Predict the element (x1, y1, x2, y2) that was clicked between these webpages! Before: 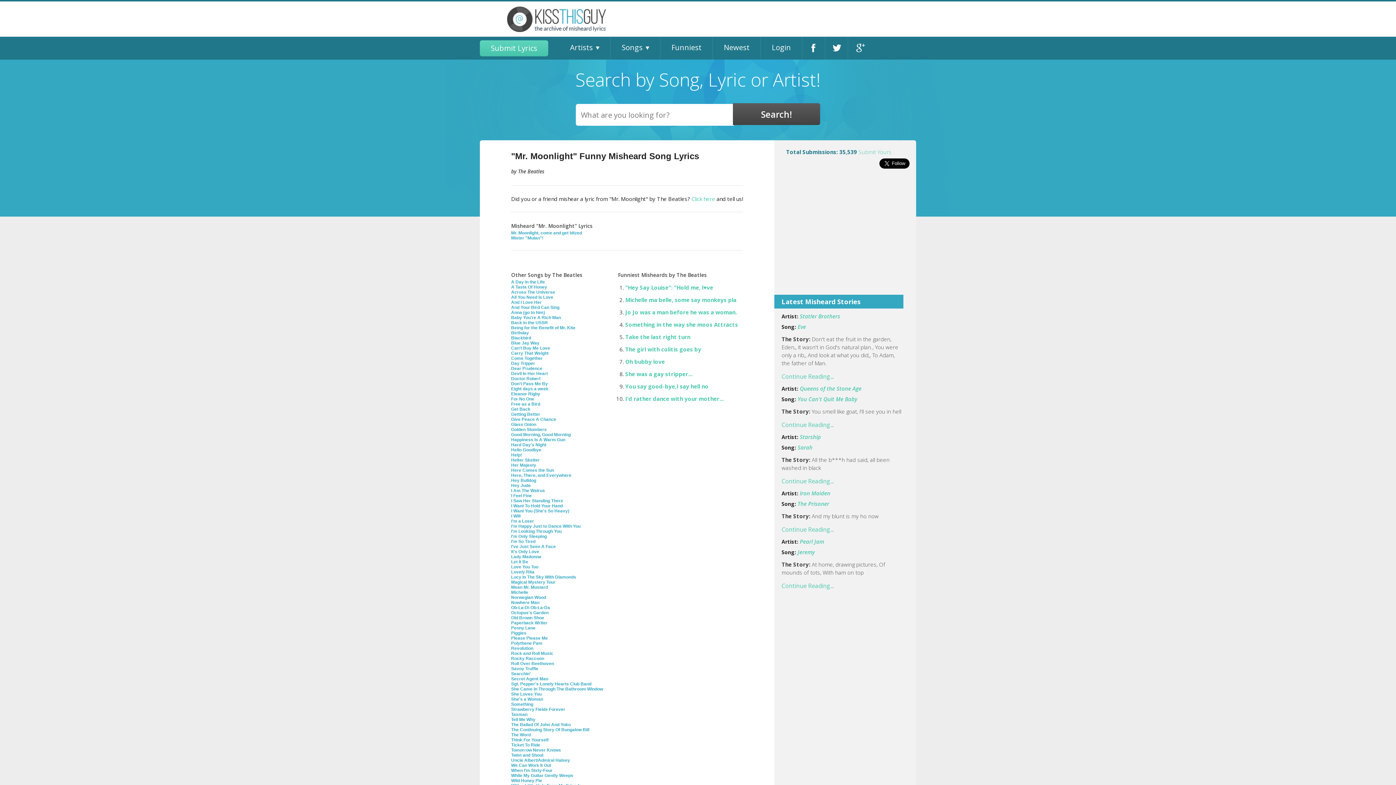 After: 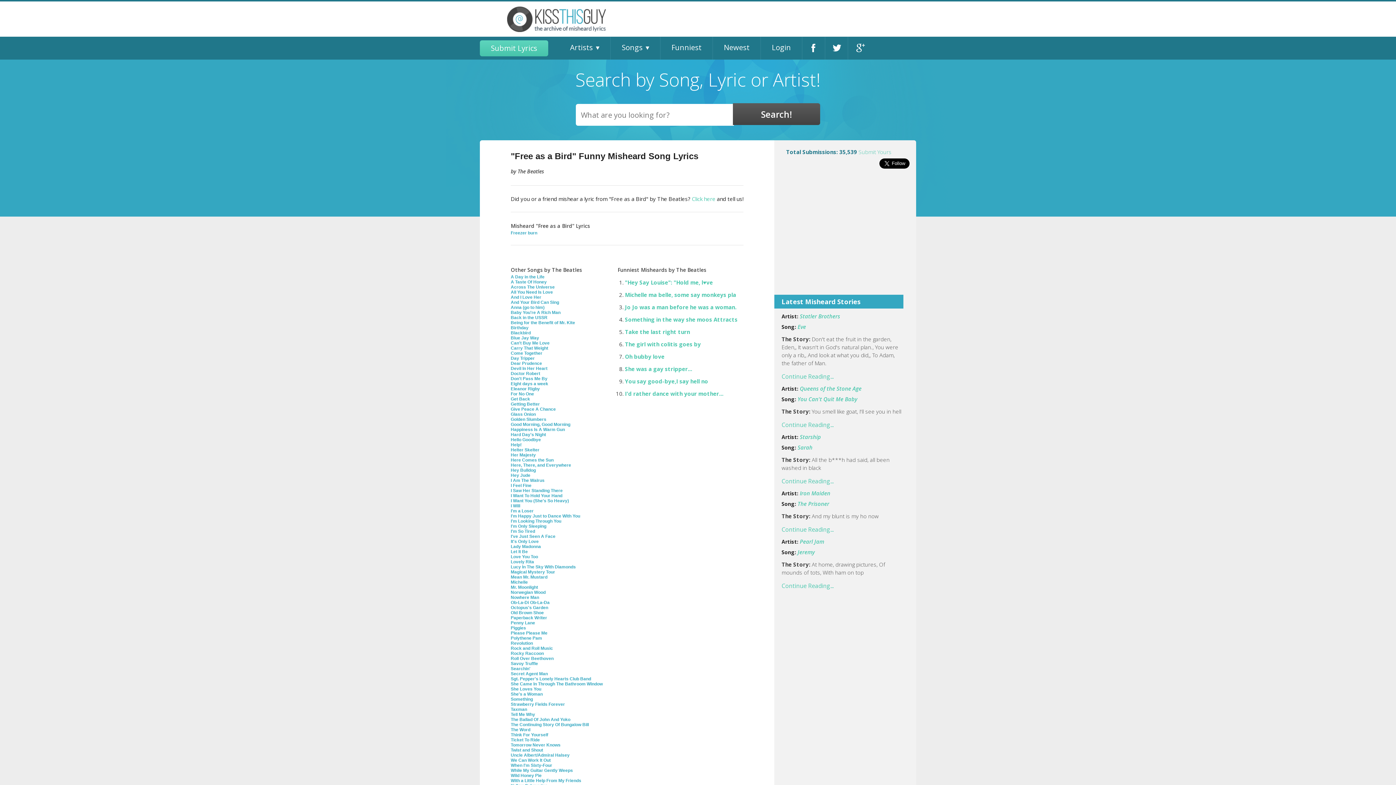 Action: bbox: (511, 401, 540, 406) label: Free as a Bird